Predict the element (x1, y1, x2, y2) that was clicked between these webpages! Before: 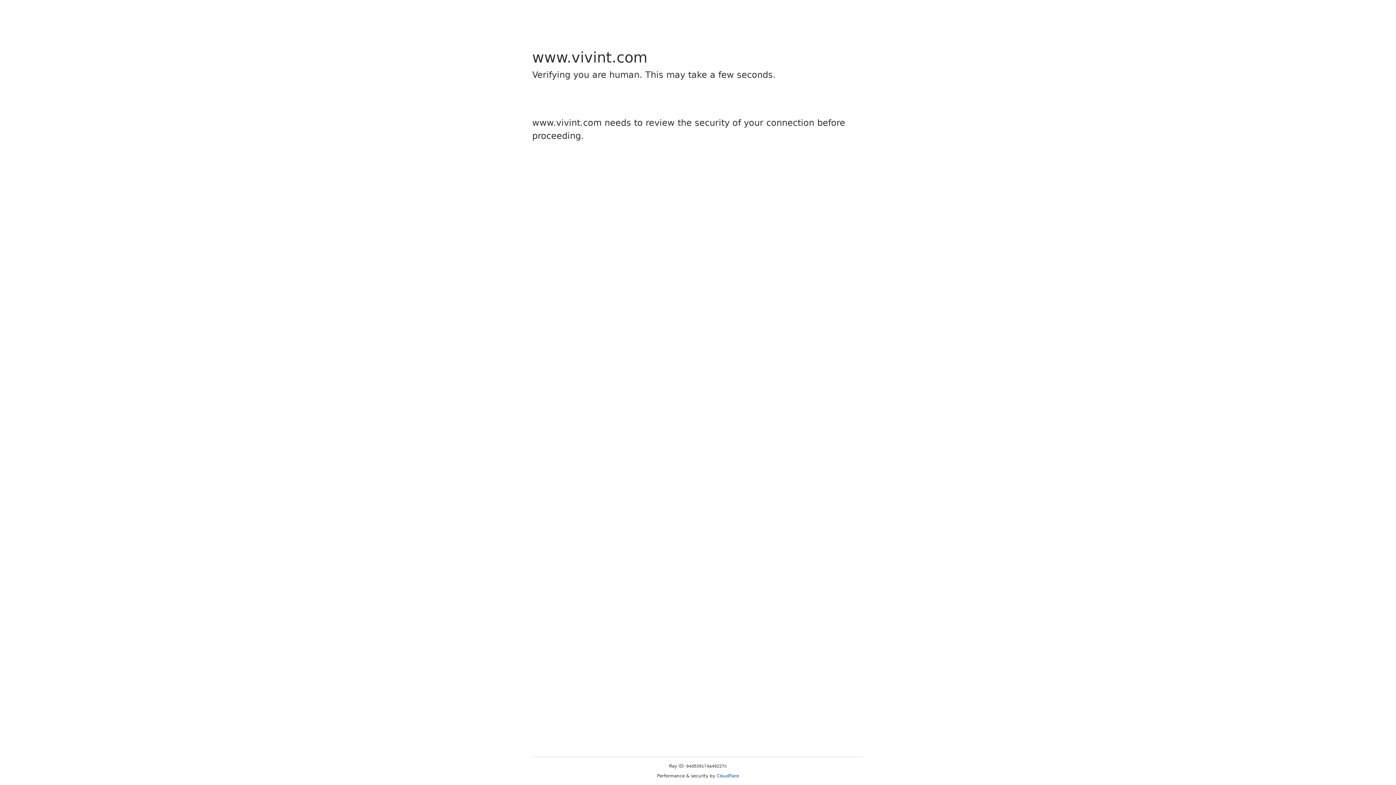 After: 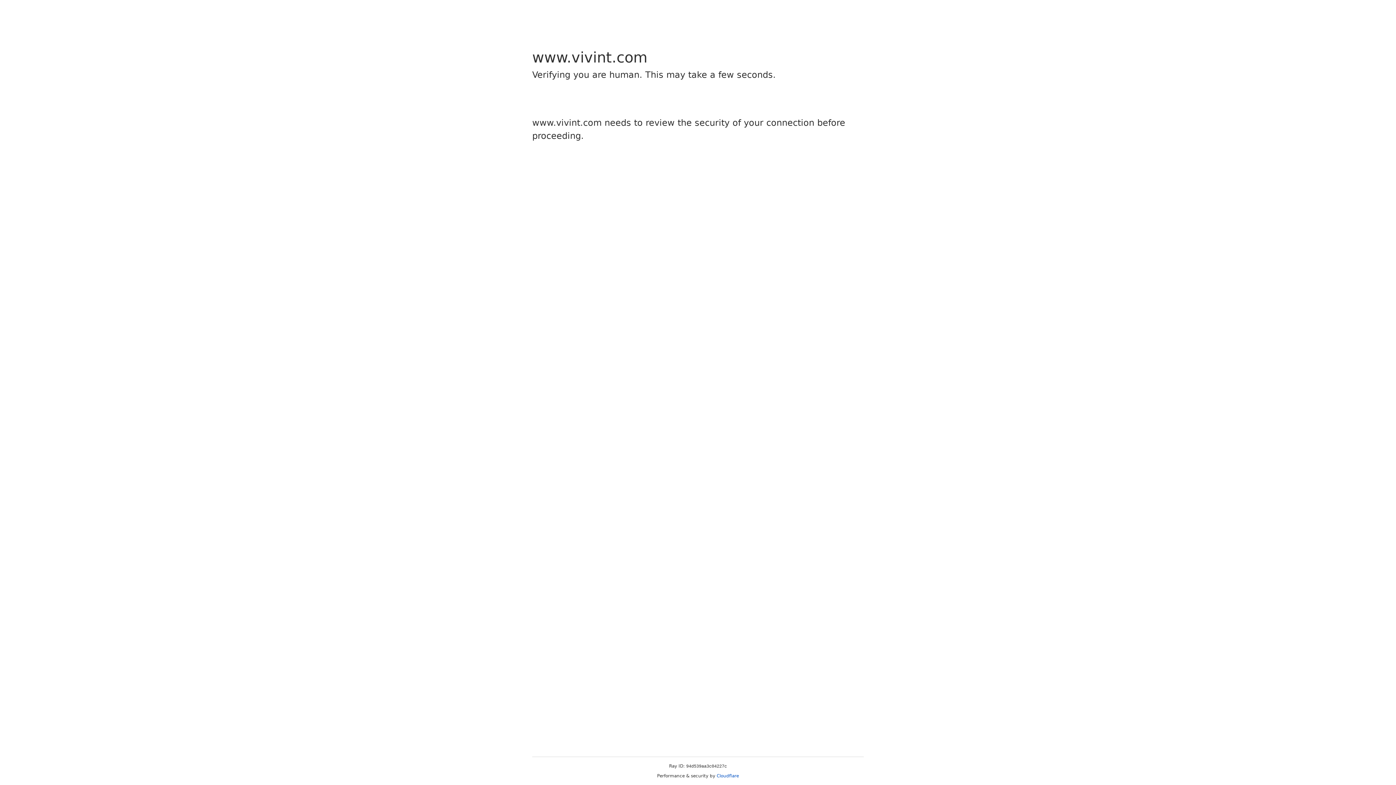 Action: bbox: (716, 773, 739, 778) label: Cloudflare